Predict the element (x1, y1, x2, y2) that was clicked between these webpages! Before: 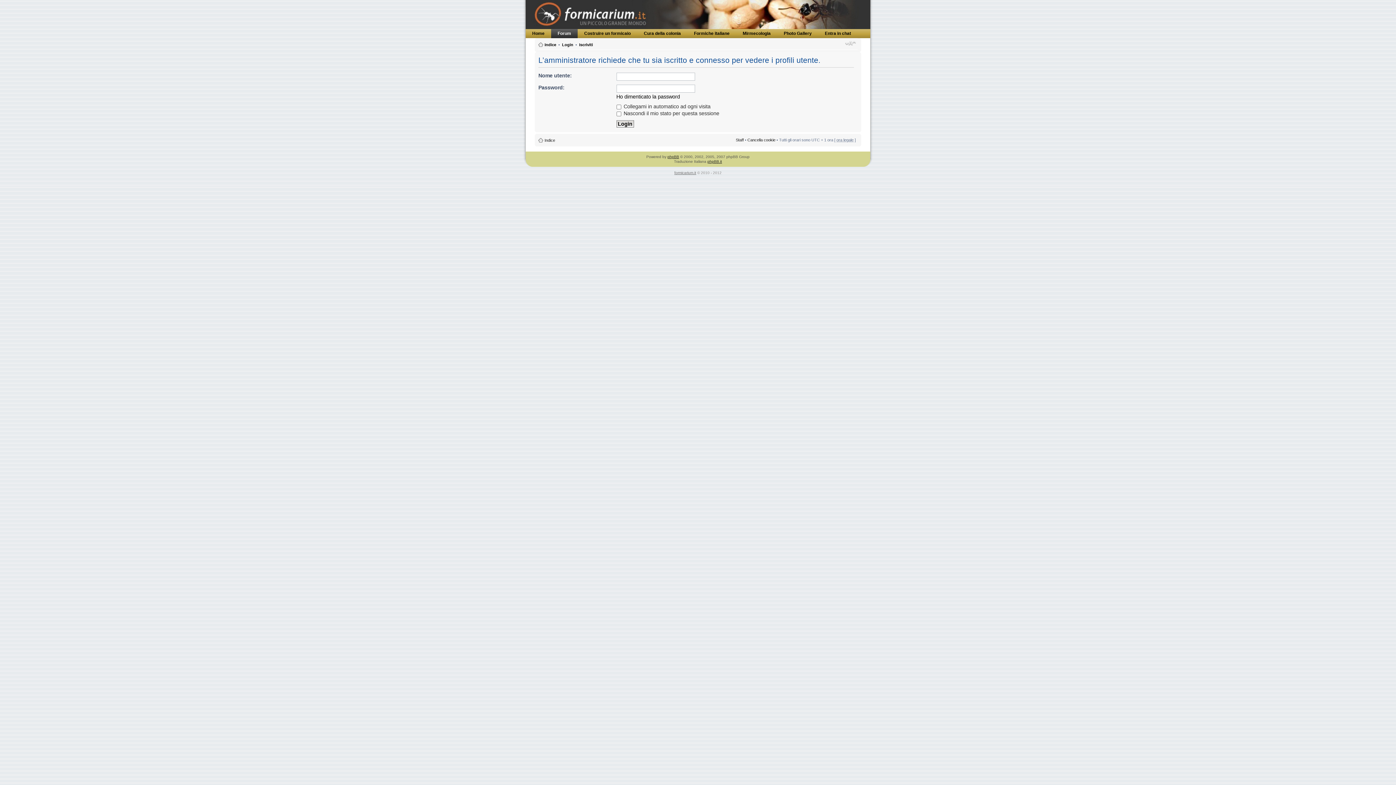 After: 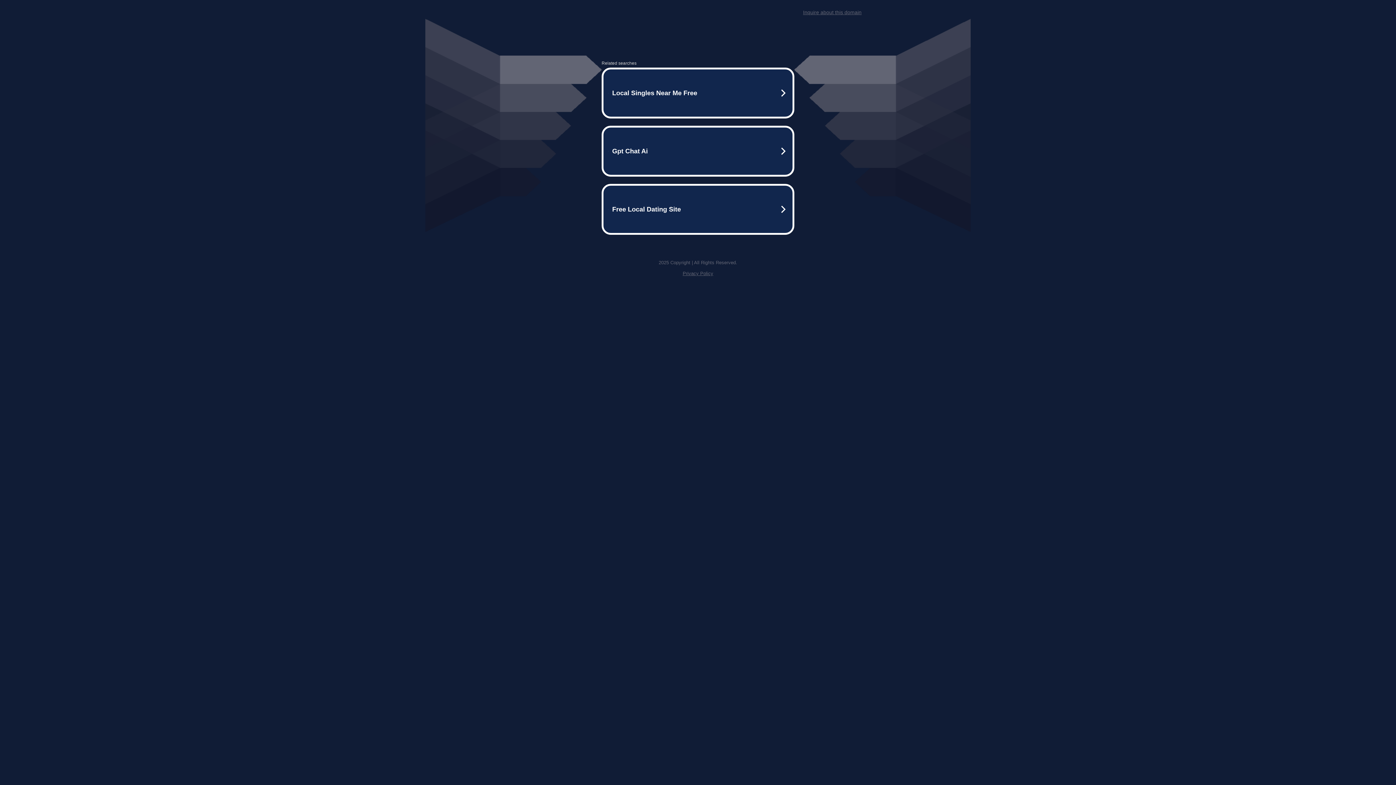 Action: label: phpBB.it bbox: (707, 159, 722, 163)